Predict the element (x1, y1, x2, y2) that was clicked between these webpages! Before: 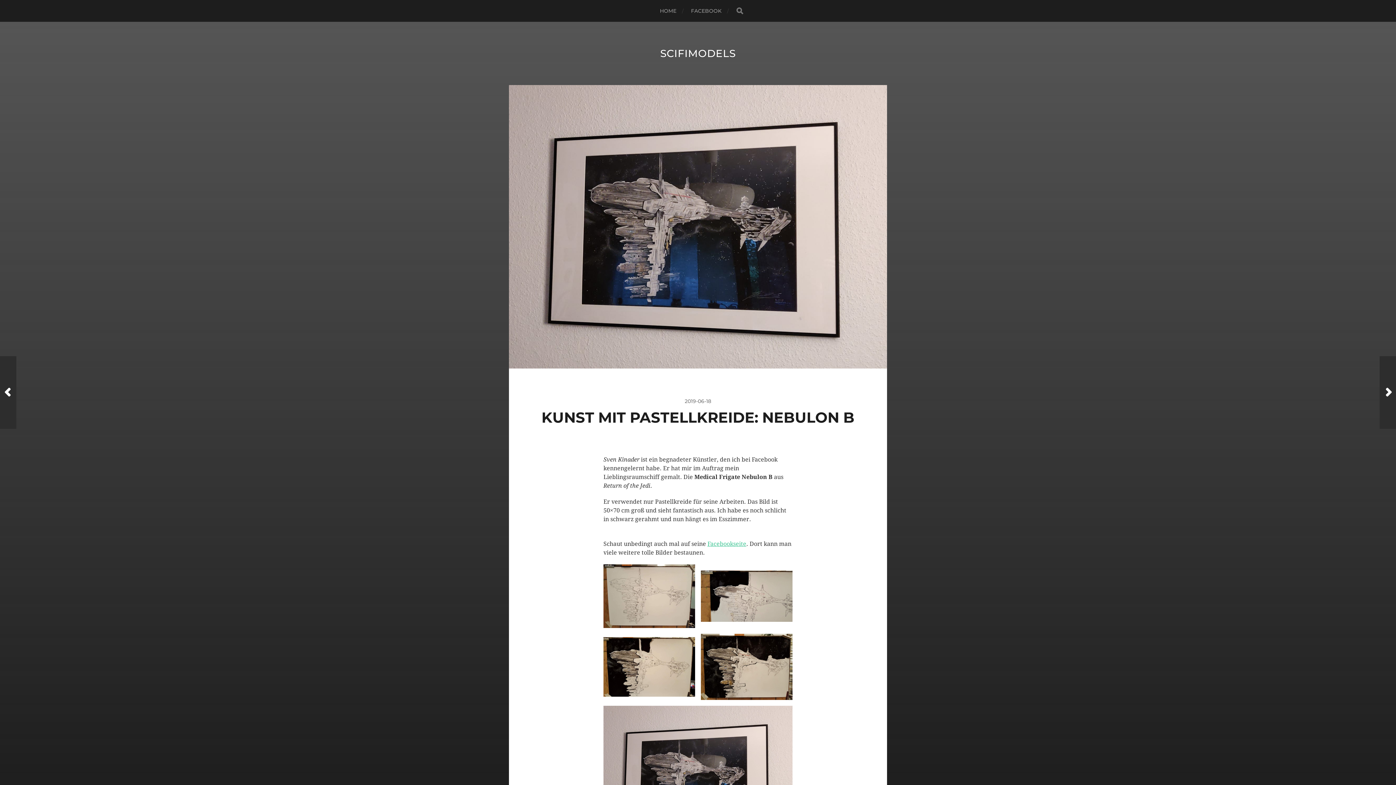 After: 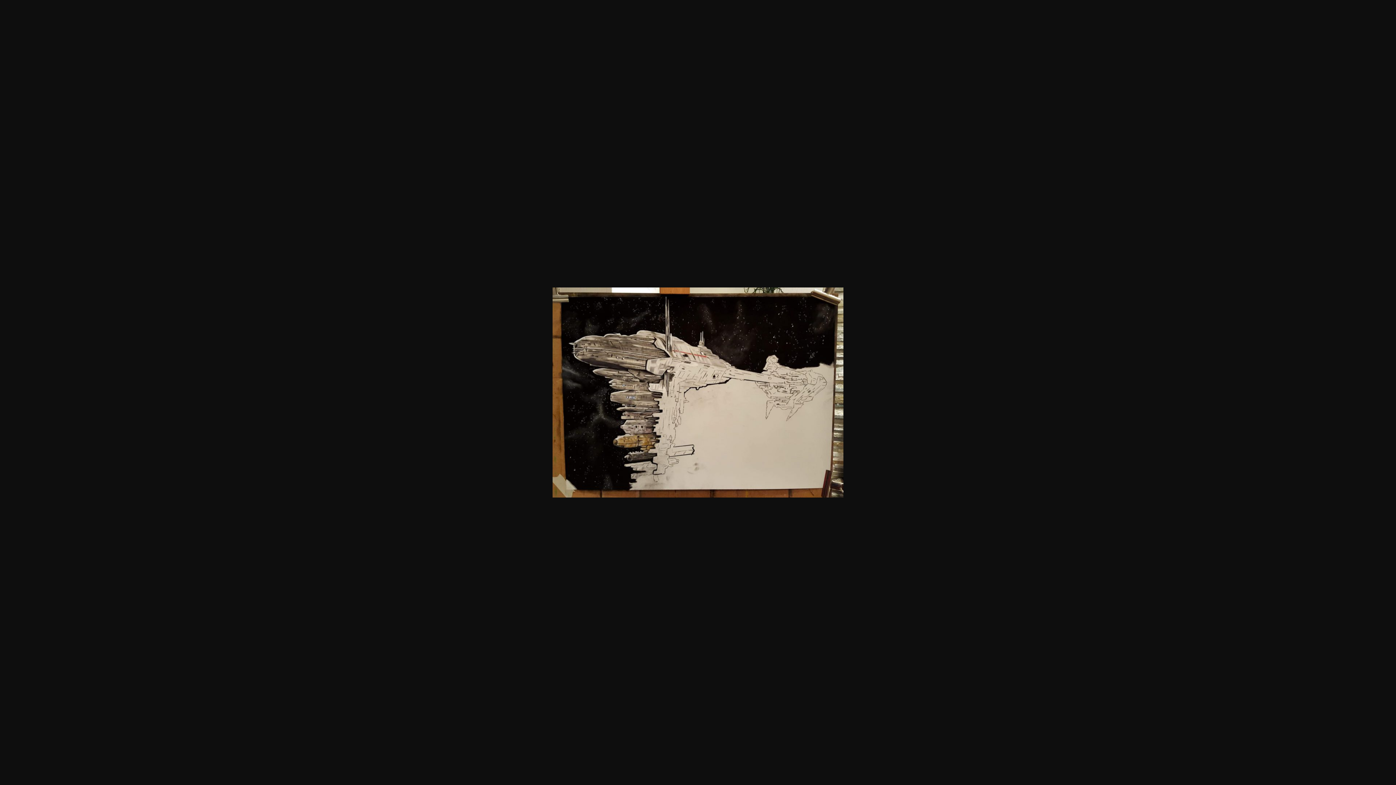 Action: bbox: (701, 634, 792, 700)